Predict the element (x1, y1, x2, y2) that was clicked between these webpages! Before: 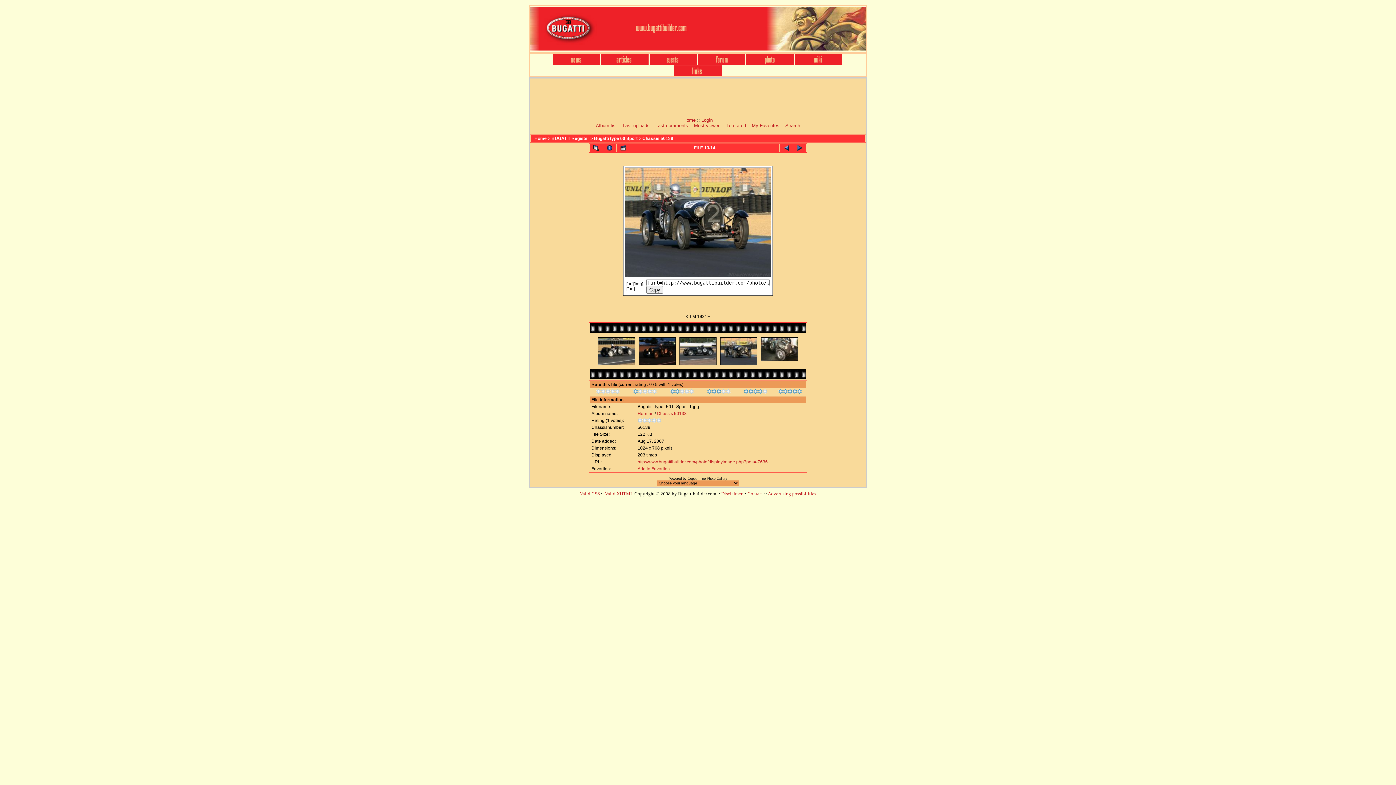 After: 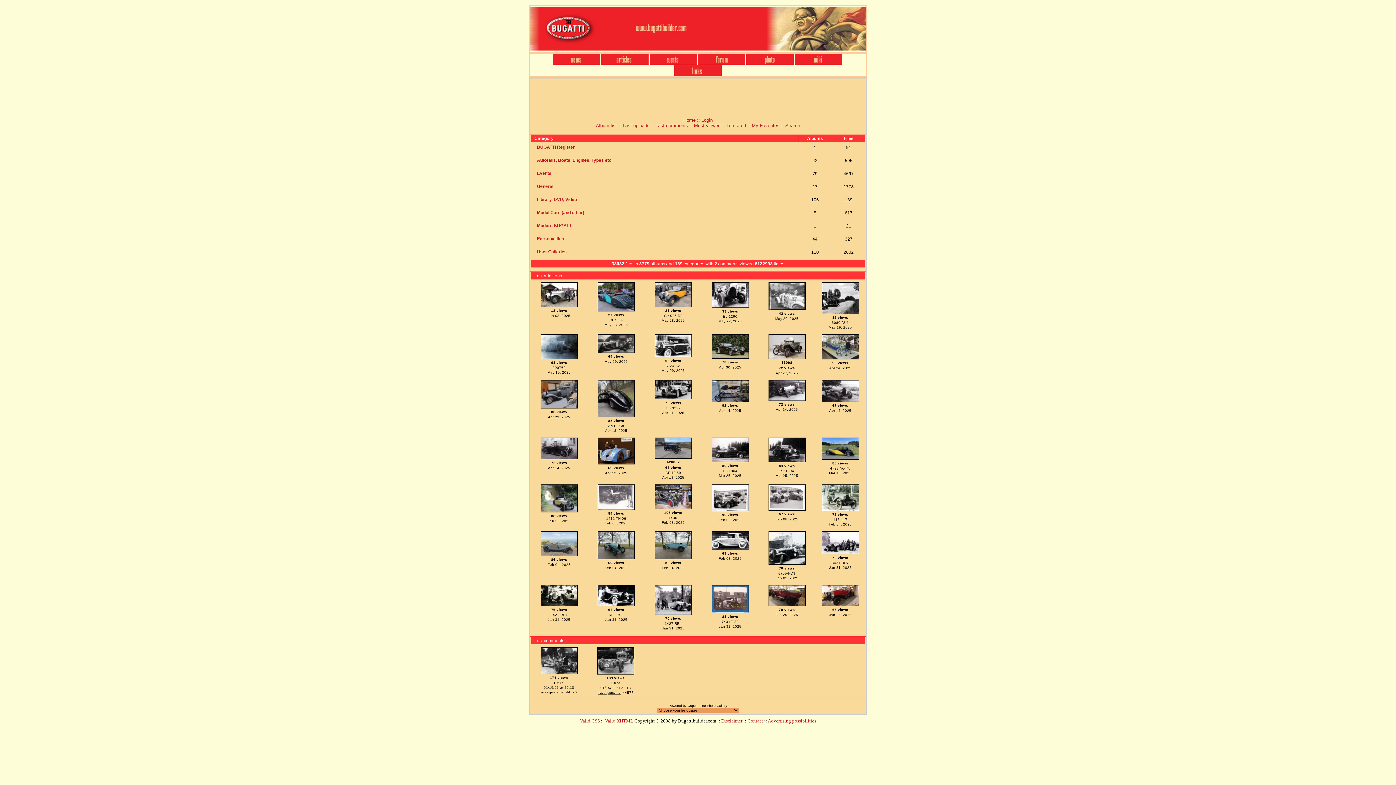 Action: bbox: (746, 61, 793, 65)